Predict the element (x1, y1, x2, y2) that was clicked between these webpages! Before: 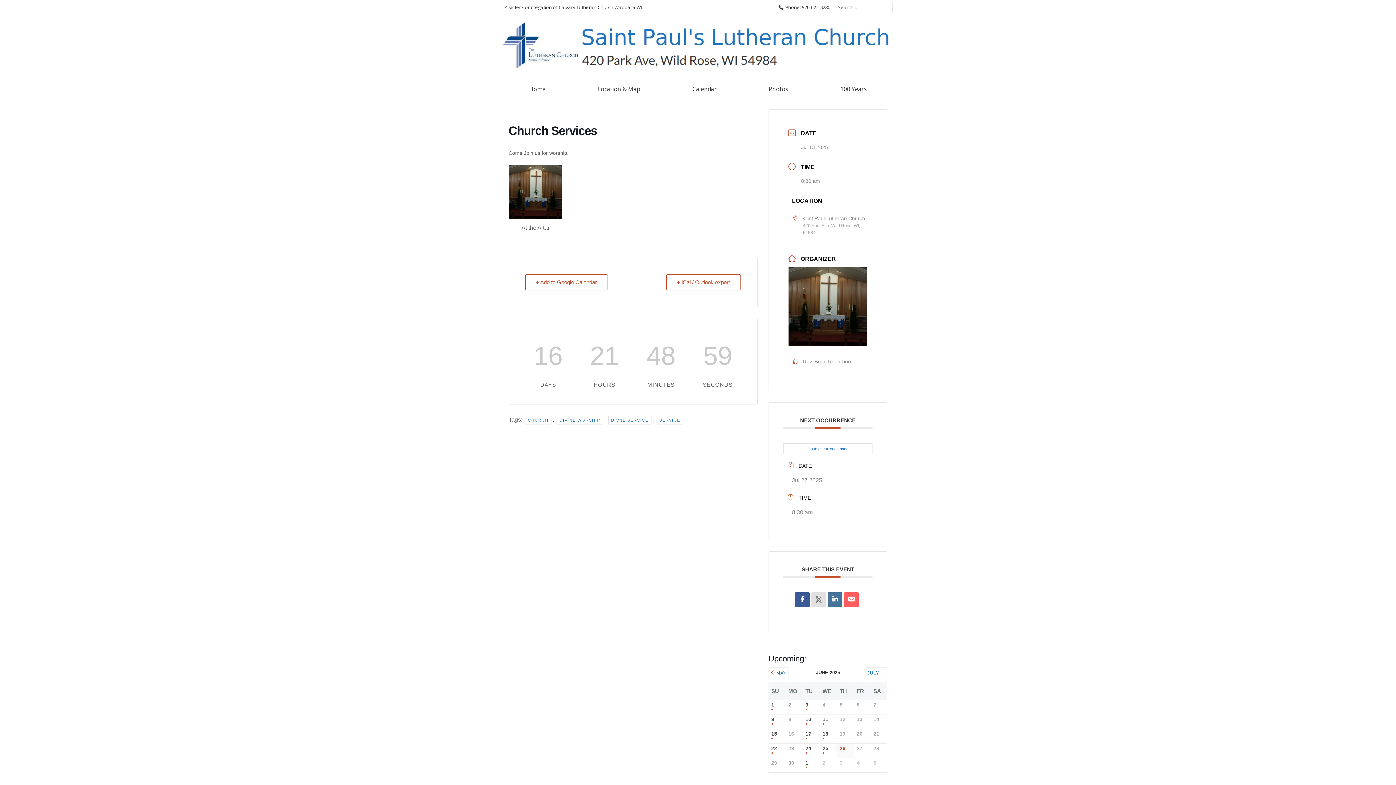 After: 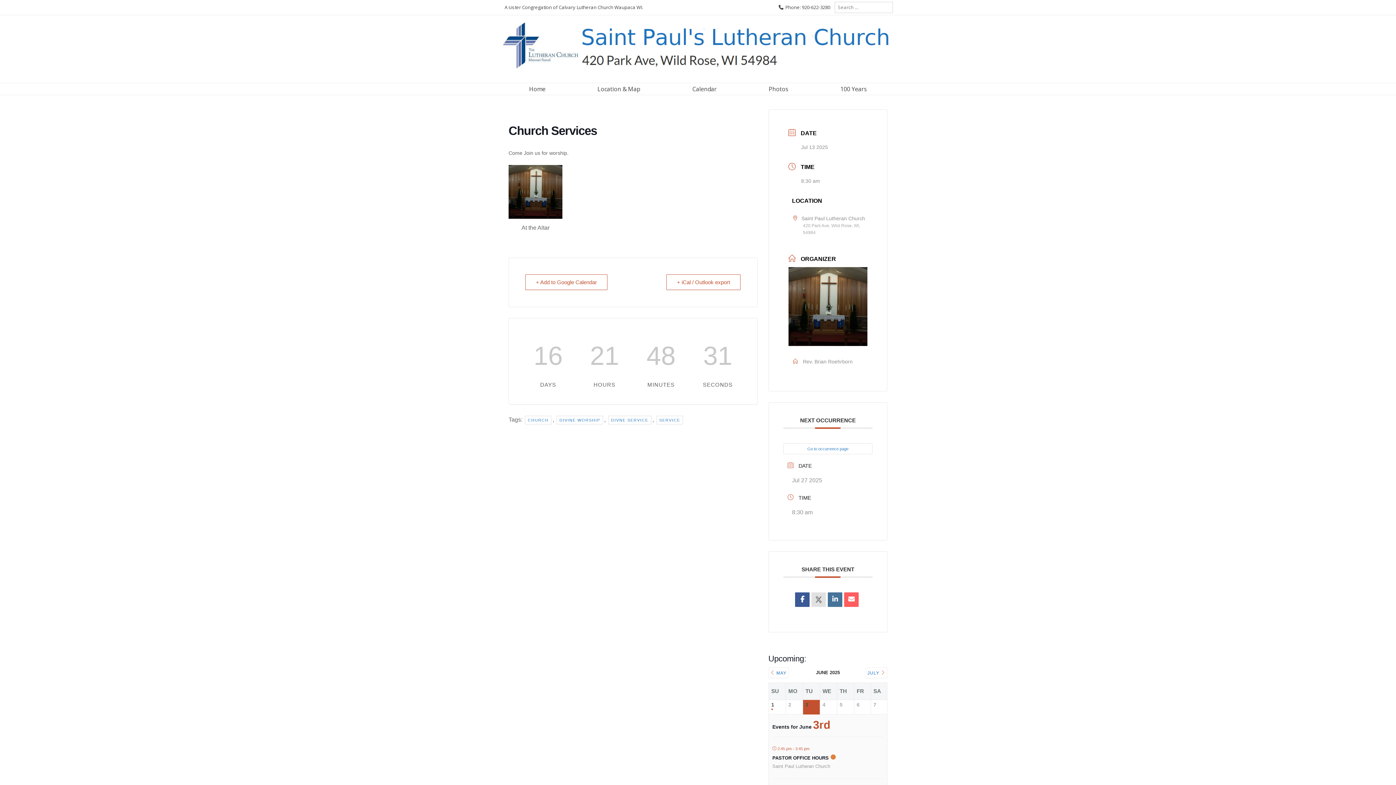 Action: bbox: (805, 702, 817, 712) label: 3